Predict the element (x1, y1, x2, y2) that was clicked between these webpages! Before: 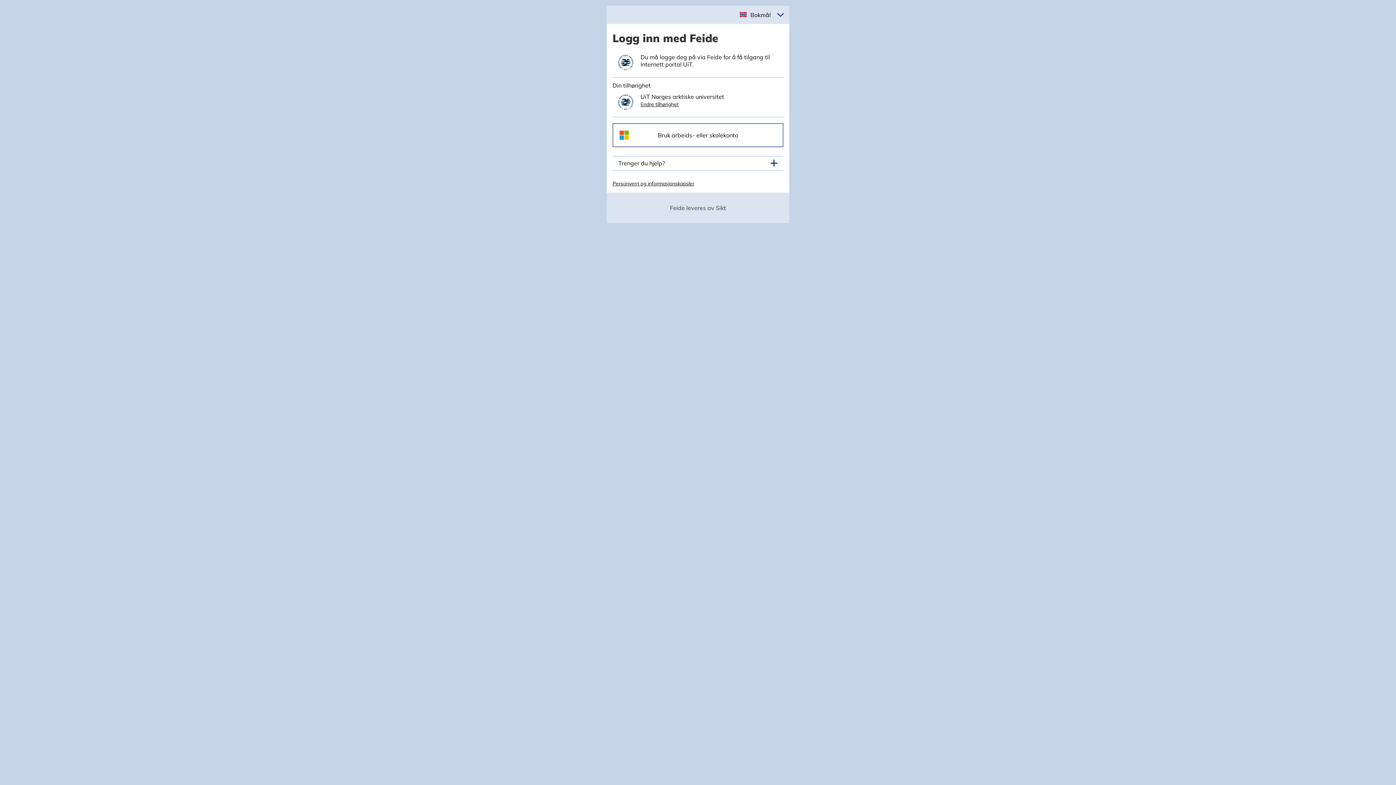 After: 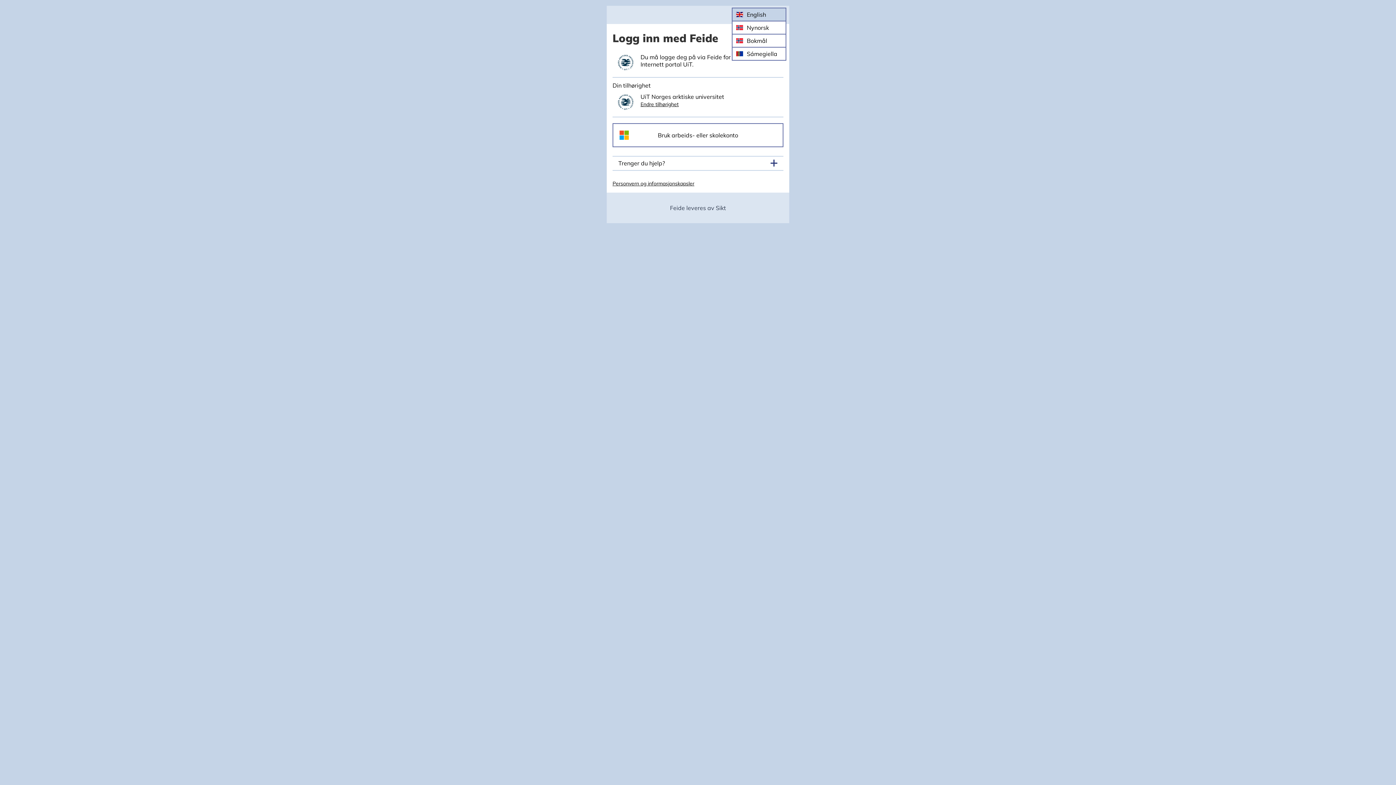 Action: bbox: (746, 7, 772, 22) label: Velg språk